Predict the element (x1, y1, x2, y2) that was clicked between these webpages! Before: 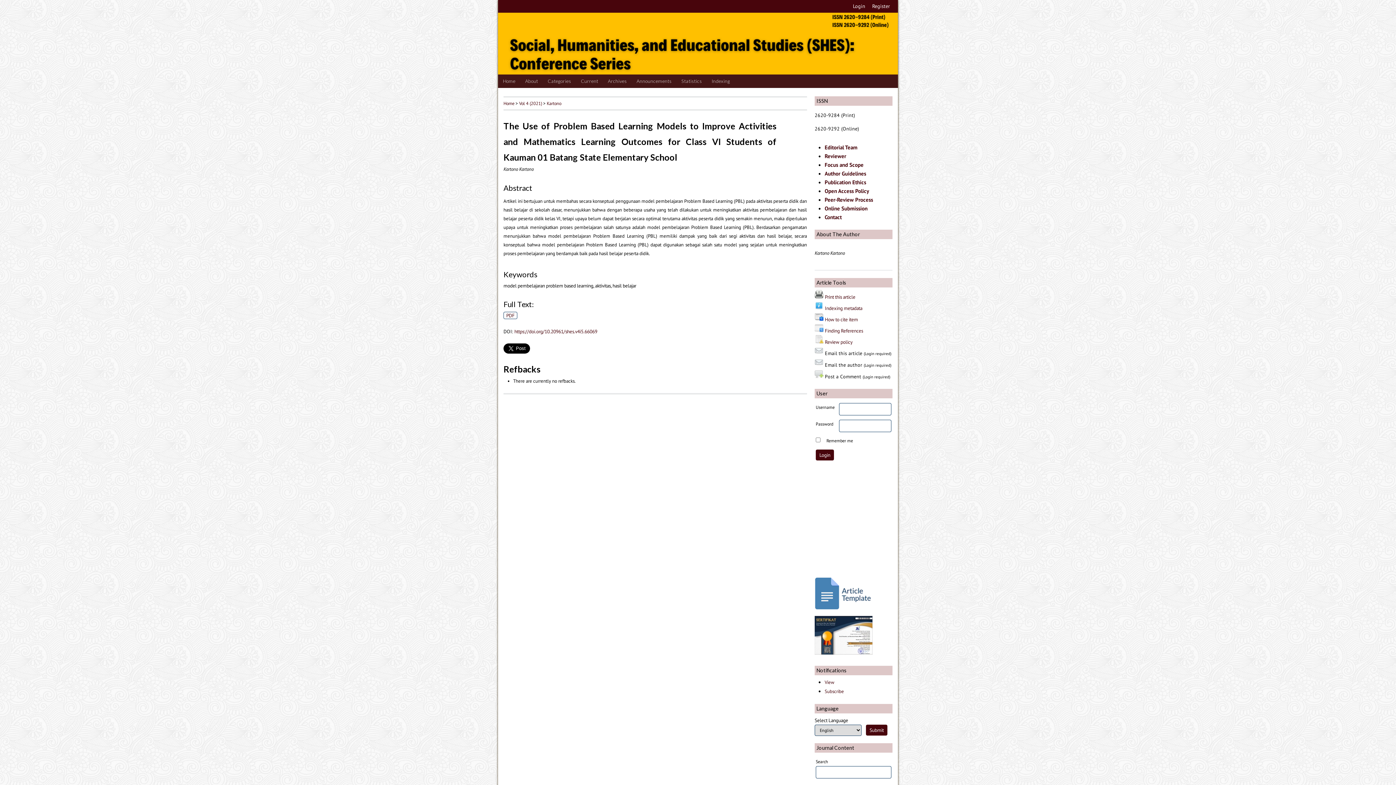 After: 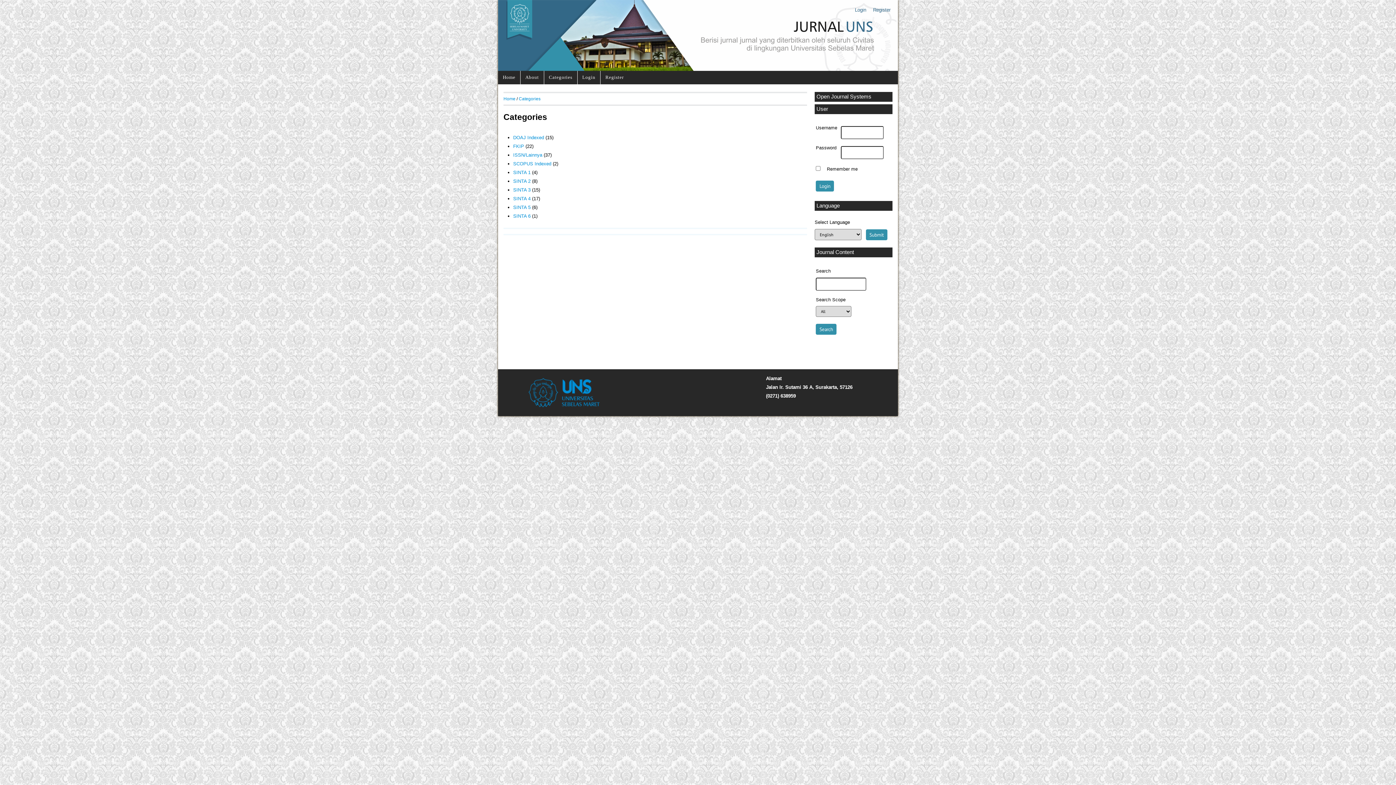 Action: label: Categories bbox: (547, 76, 571, 85)